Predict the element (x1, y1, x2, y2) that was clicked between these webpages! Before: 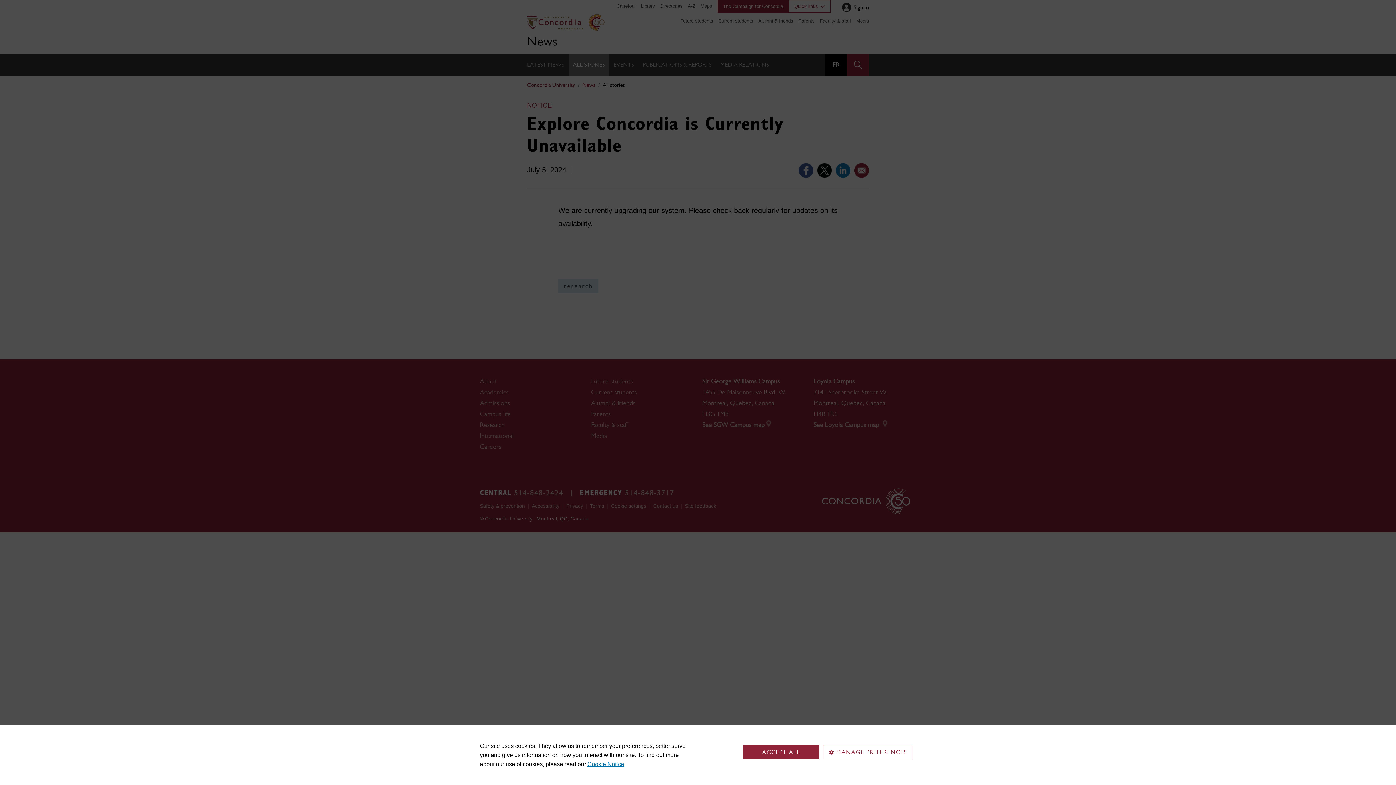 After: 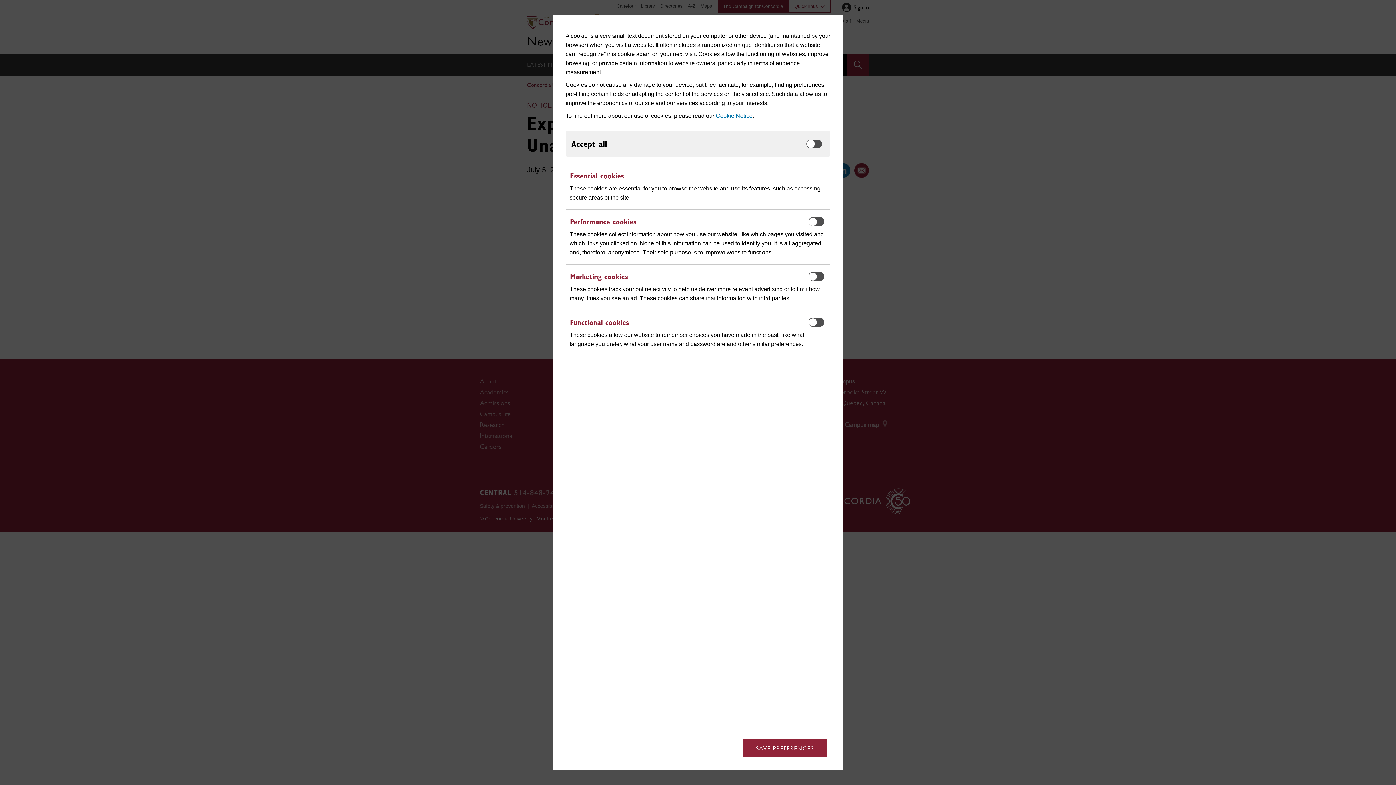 Action: label: MANAGE PREFERENCES bbox: (823, 745, 912, 759)